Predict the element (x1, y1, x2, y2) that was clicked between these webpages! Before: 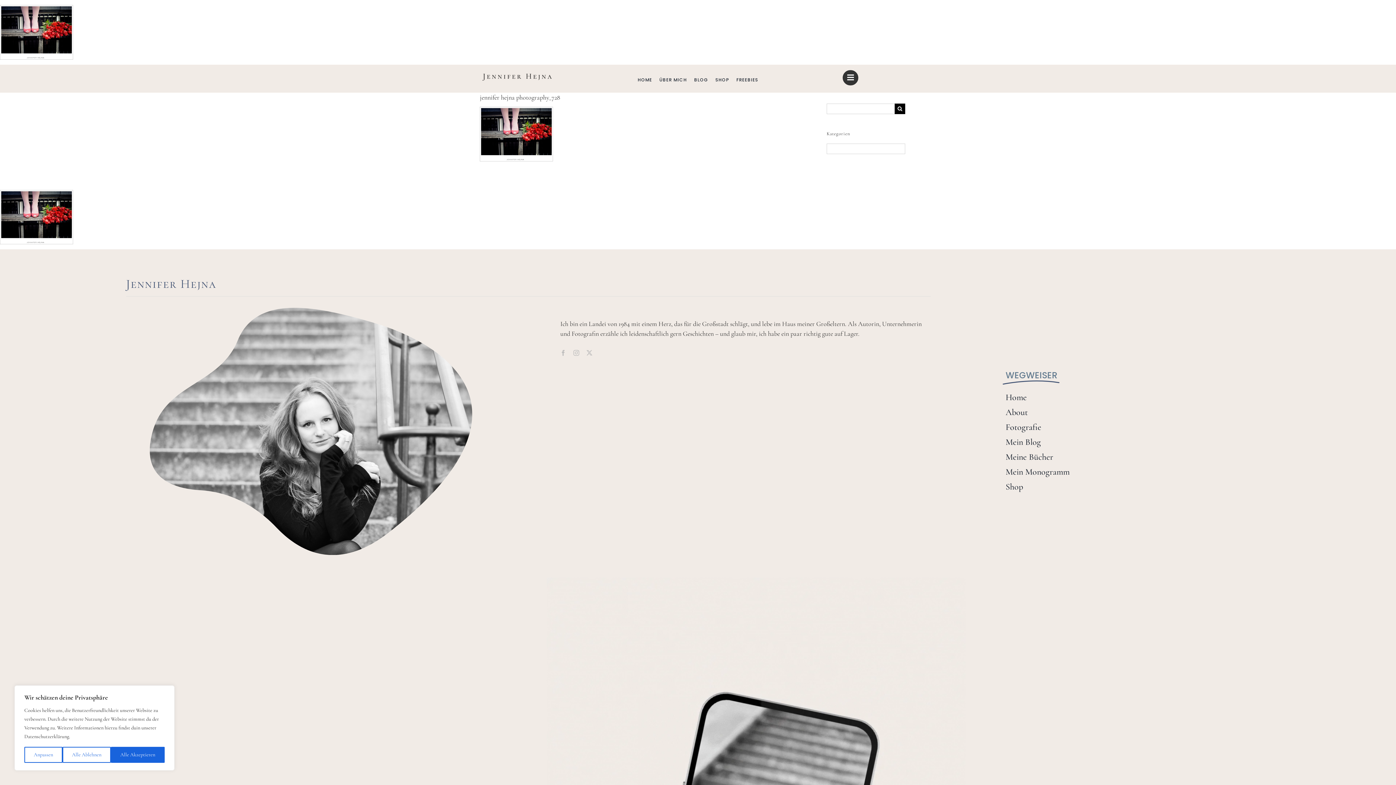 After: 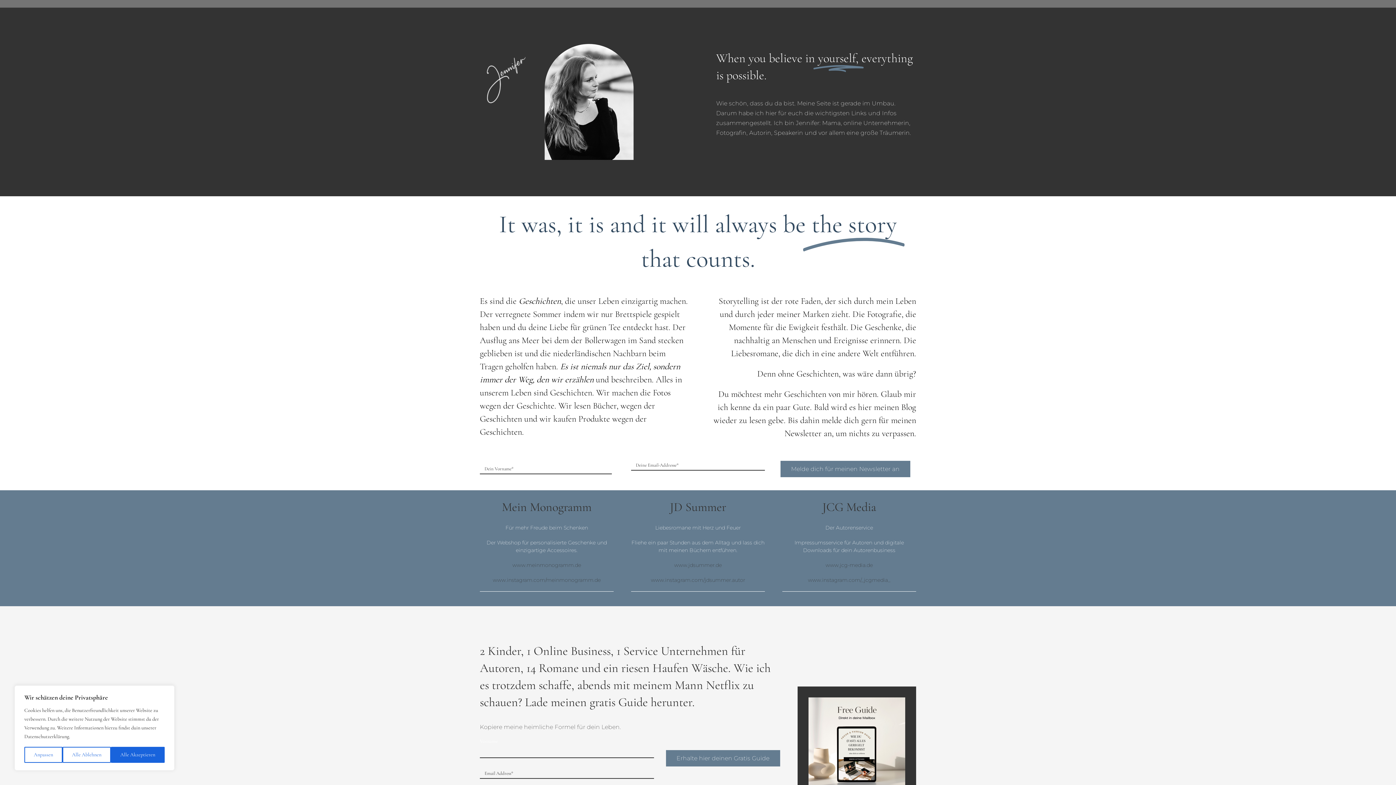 Action: bbox: (1005, 391, 1270, 404) label: Home